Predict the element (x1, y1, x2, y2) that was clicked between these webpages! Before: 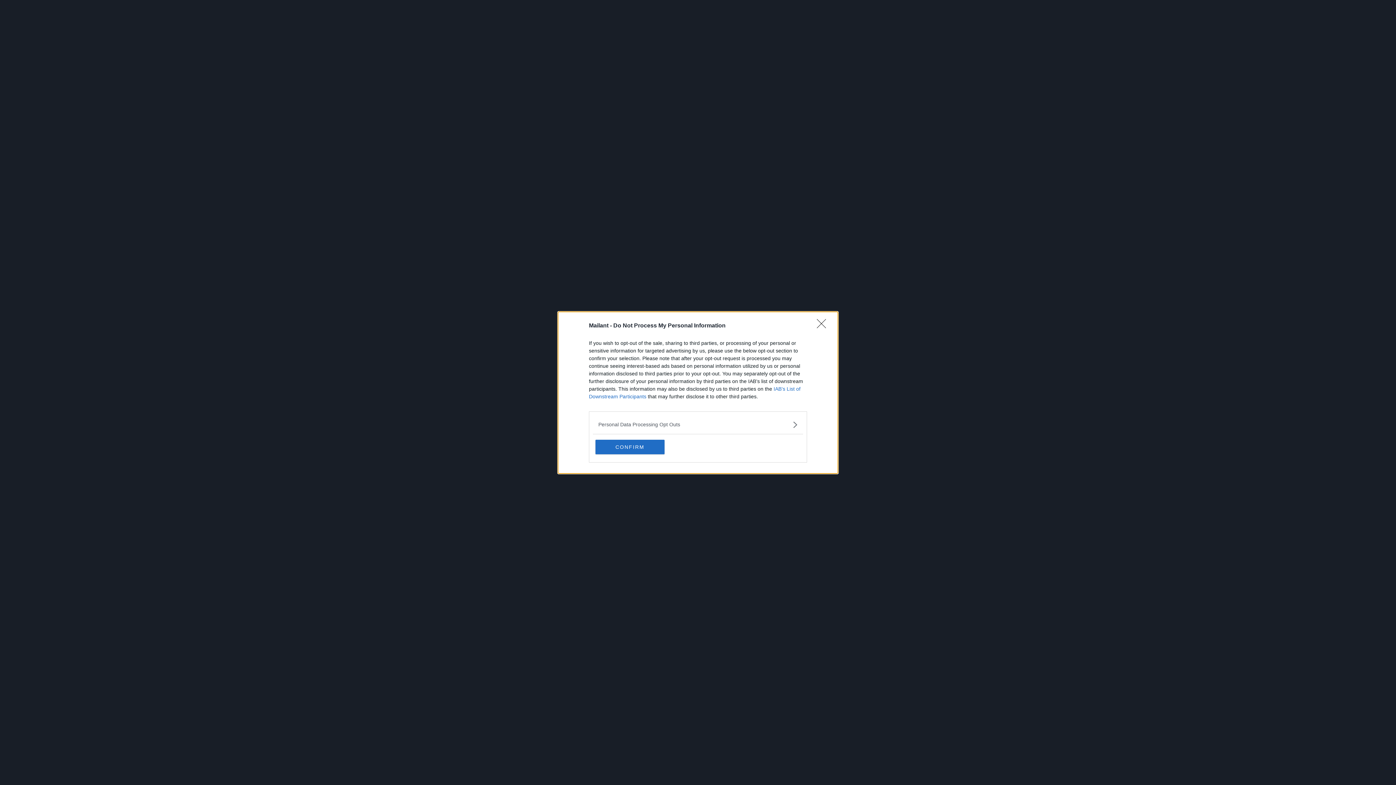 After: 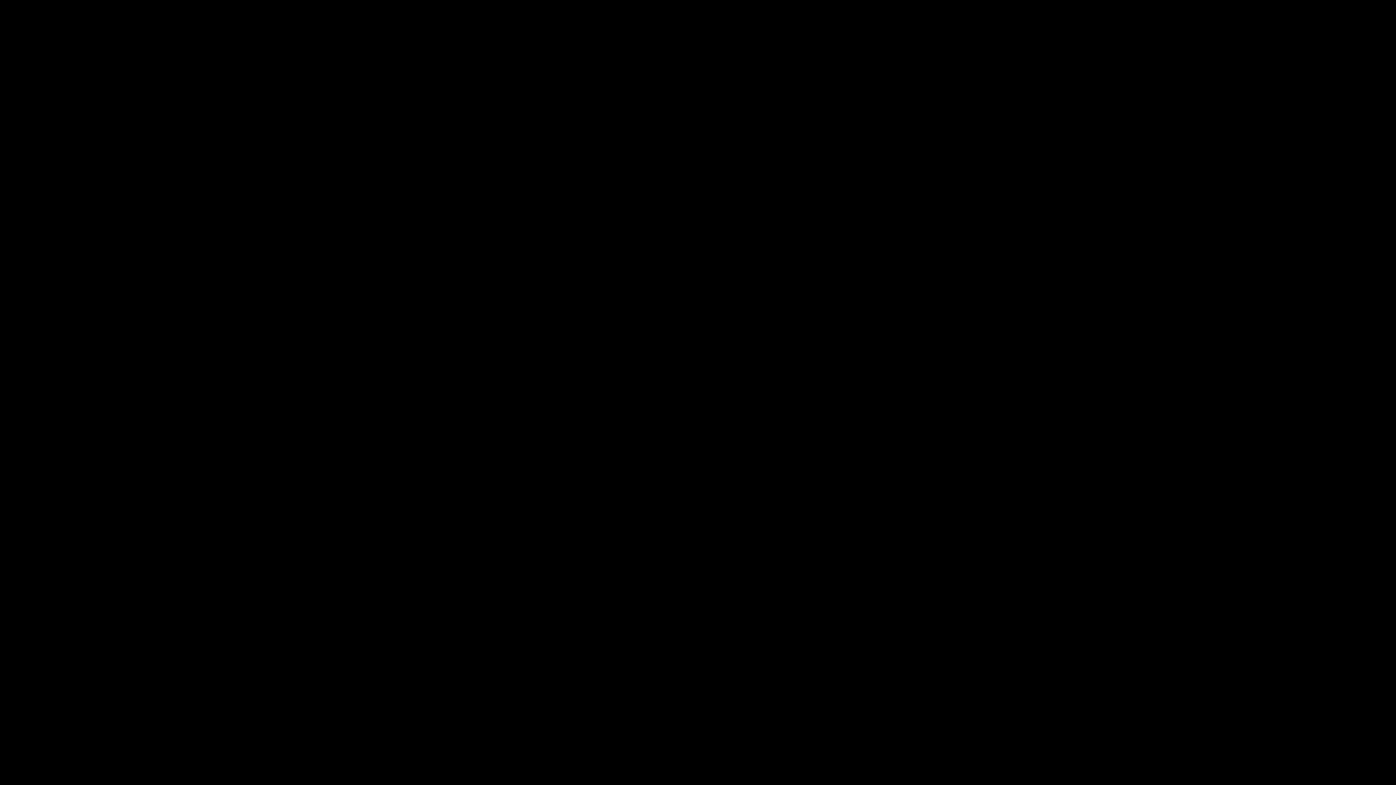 Action: label: CONFIRM bbox: (595, 439, 664, 454)